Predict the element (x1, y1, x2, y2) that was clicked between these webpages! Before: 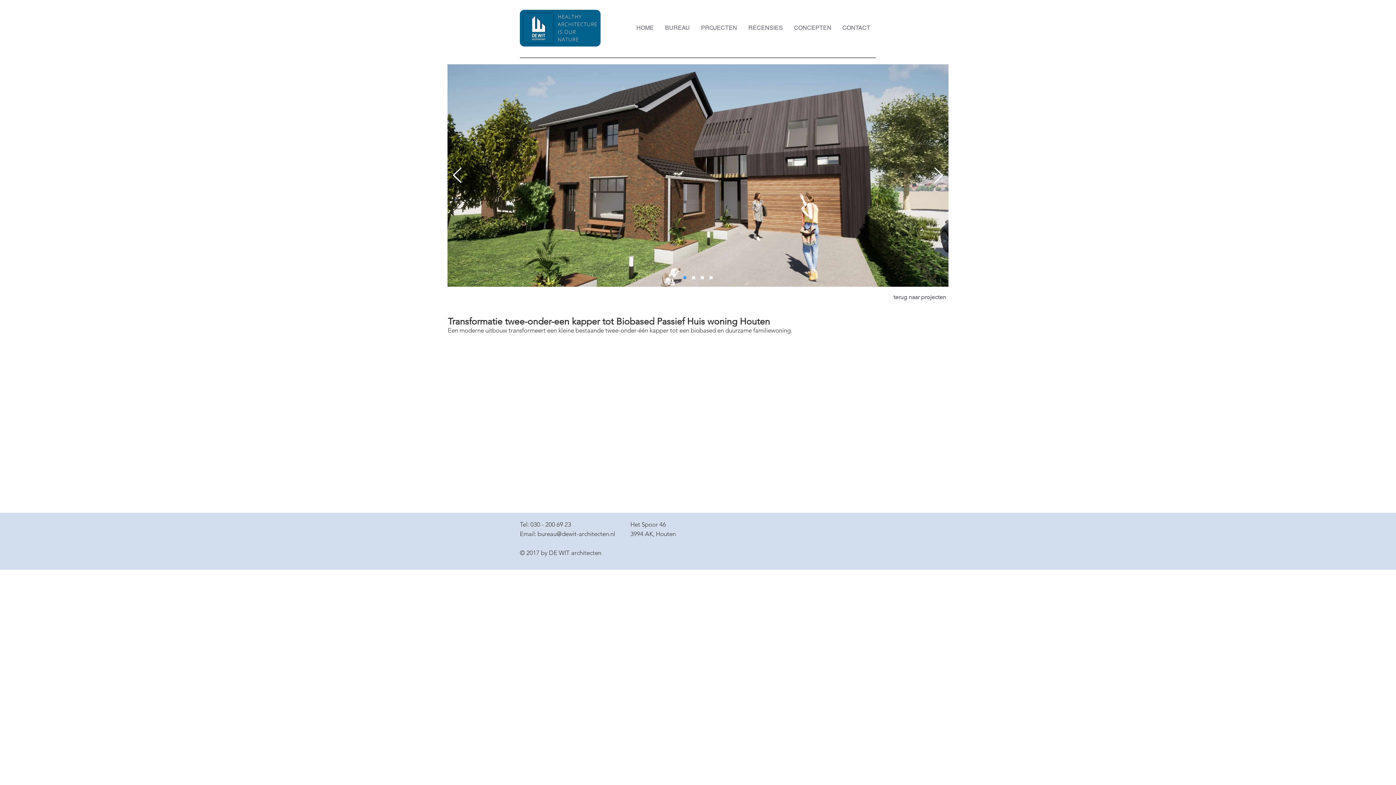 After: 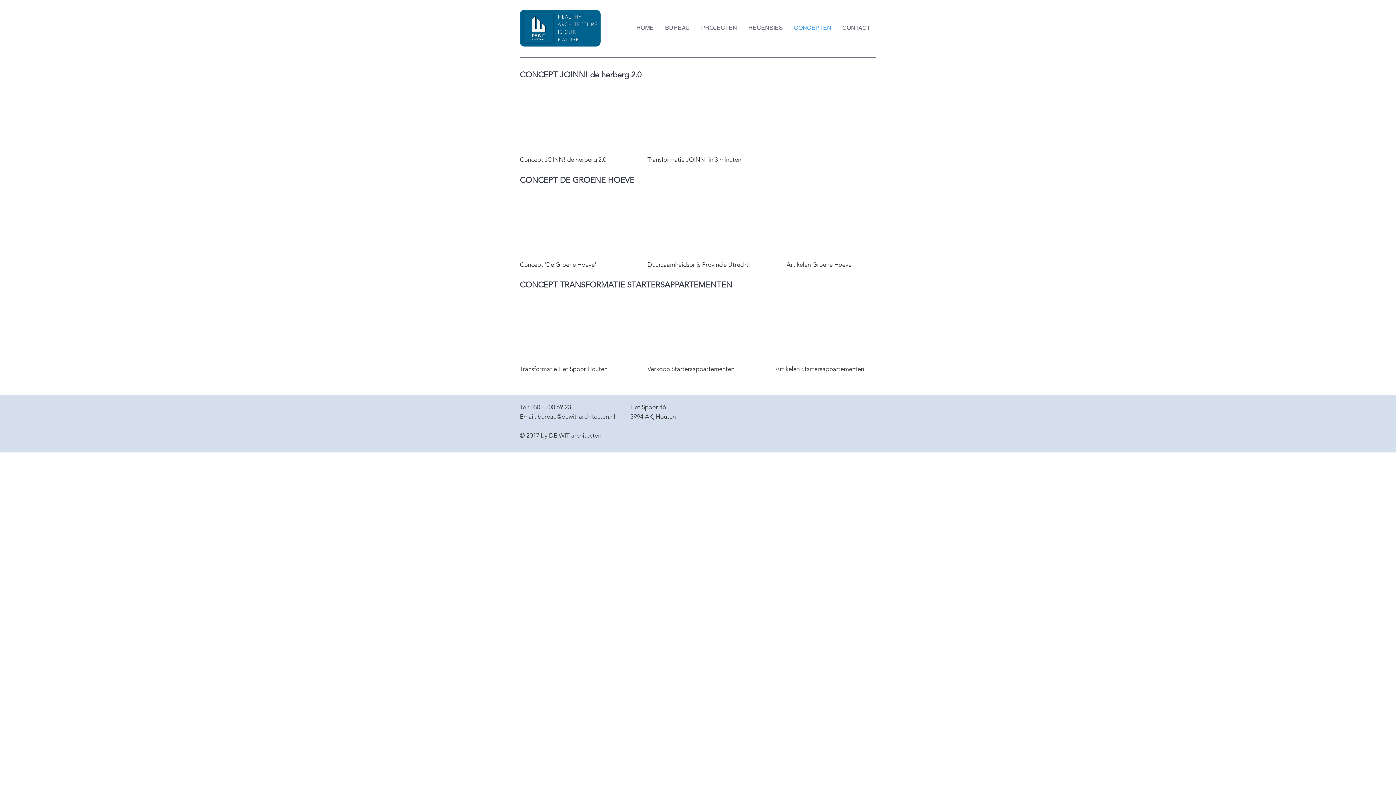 Action: label: CONCEPTEN bbox: (788, 18, 837, 37)